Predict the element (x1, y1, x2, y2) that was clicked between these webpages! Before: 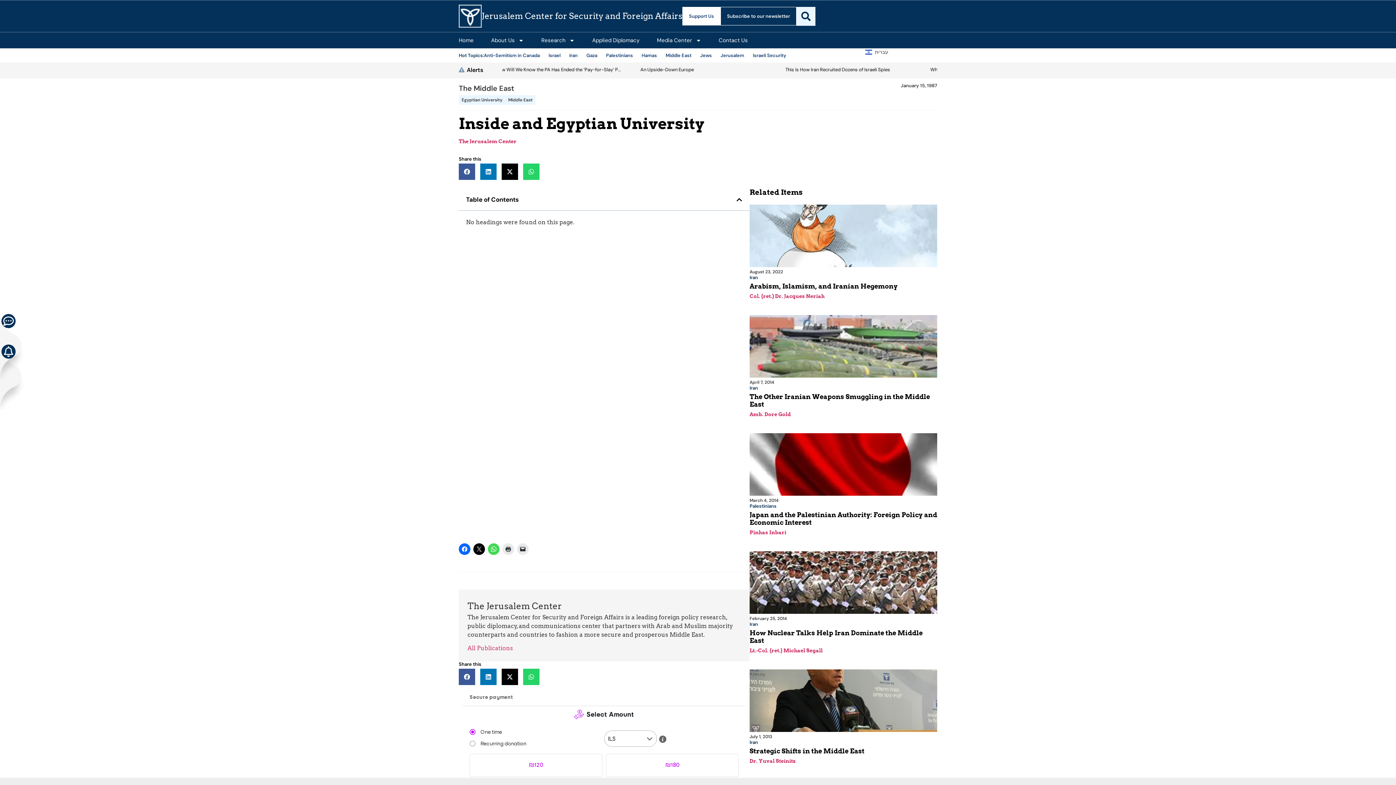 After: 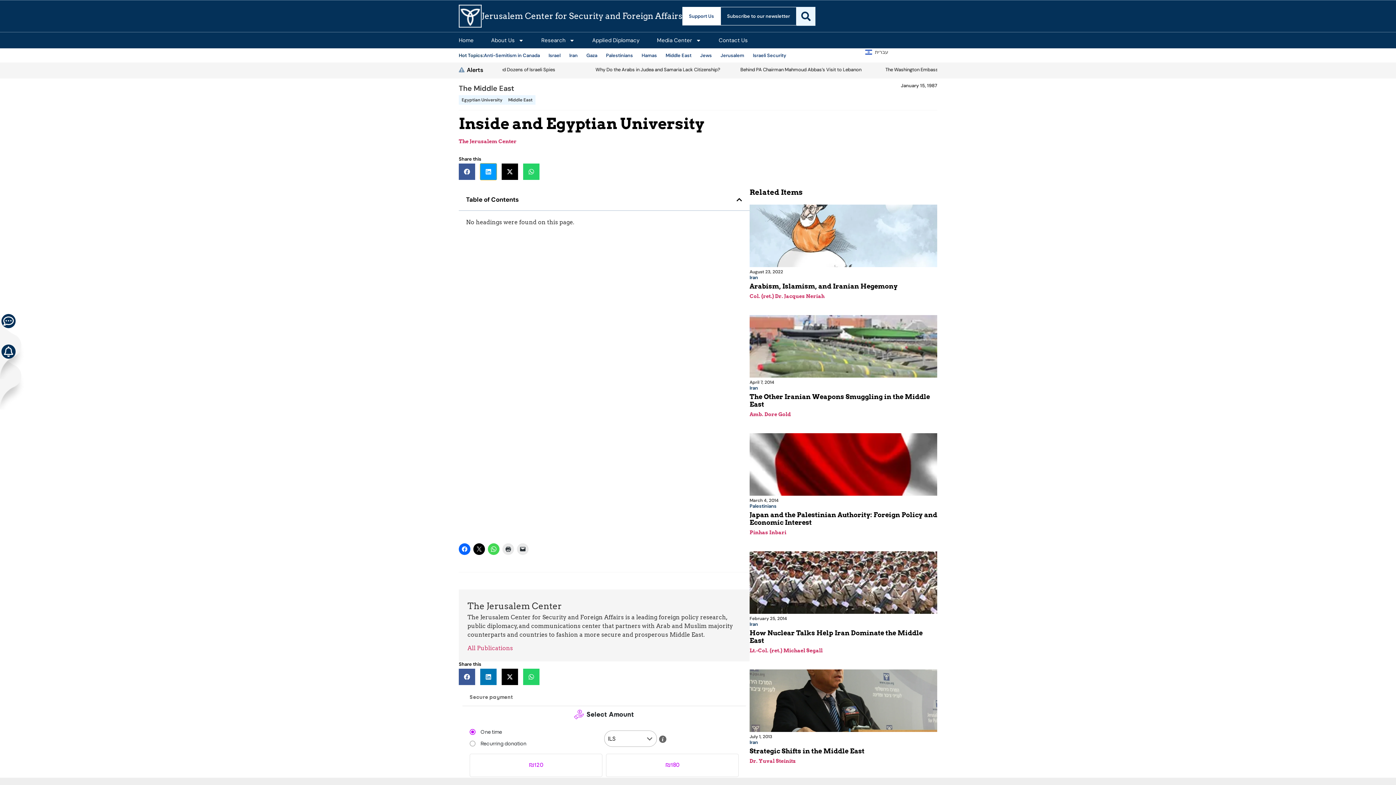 Action: bbox: (480, 163, 496, 180) label: Share on linkedin